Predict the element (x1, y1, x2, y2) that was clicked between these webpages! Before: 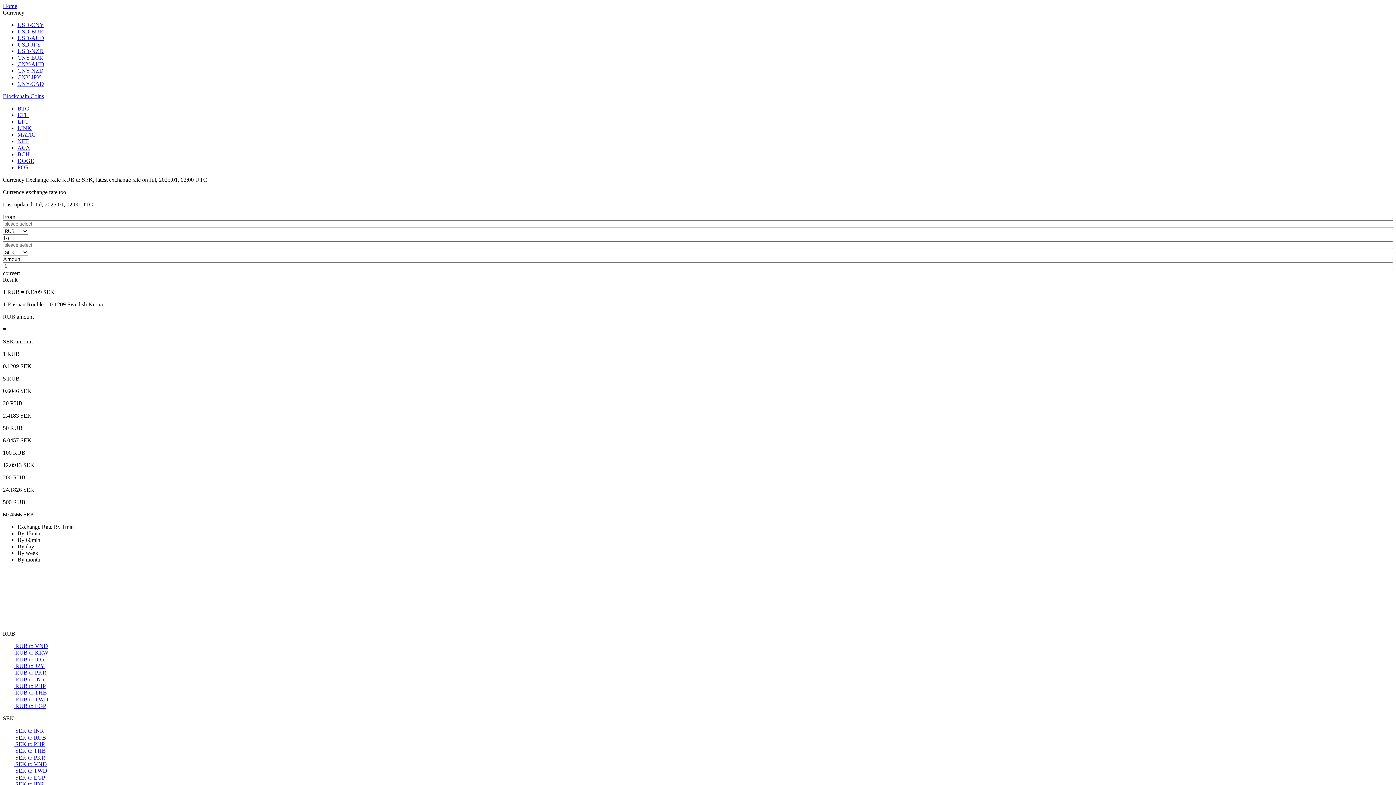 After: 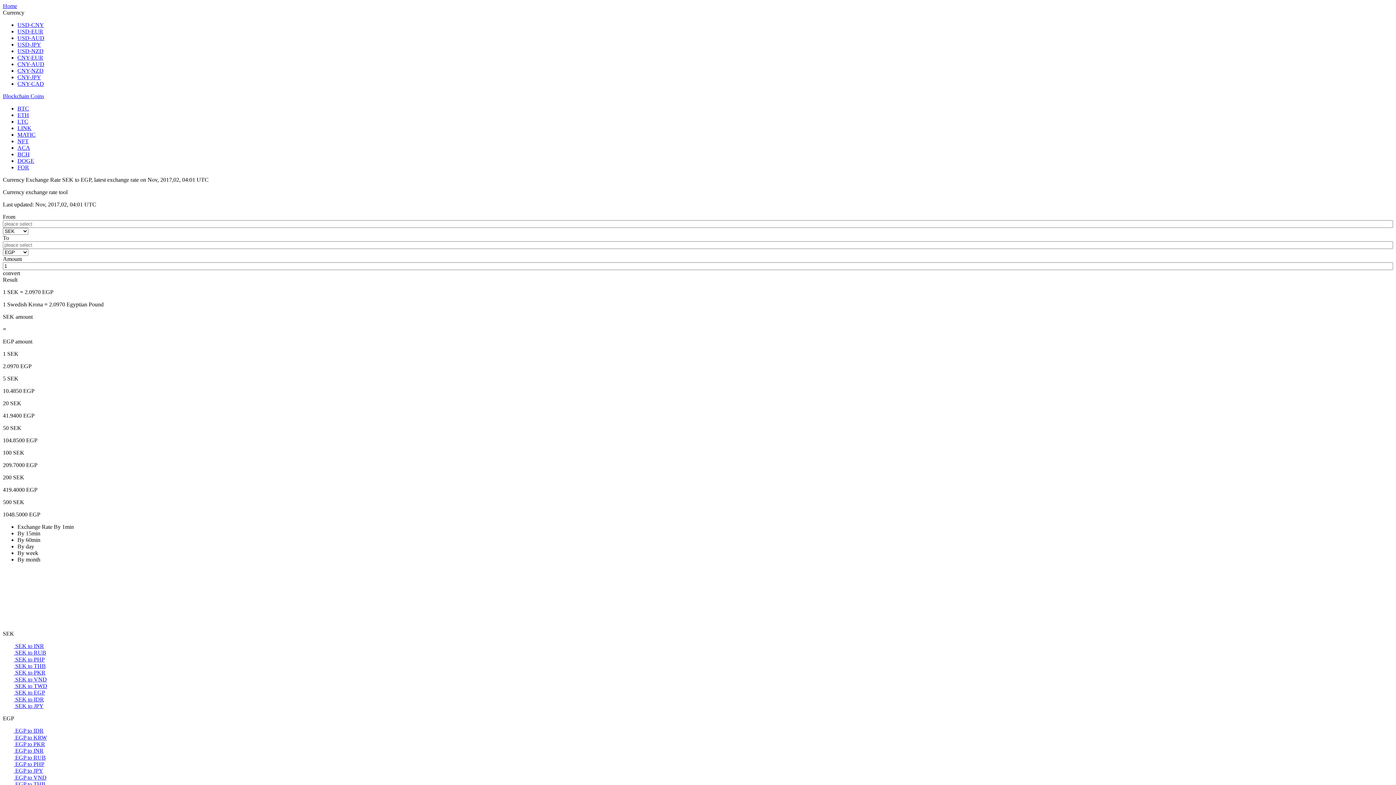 Action: label:  SEK to EGP bbox: (2, 774, 642, 781)